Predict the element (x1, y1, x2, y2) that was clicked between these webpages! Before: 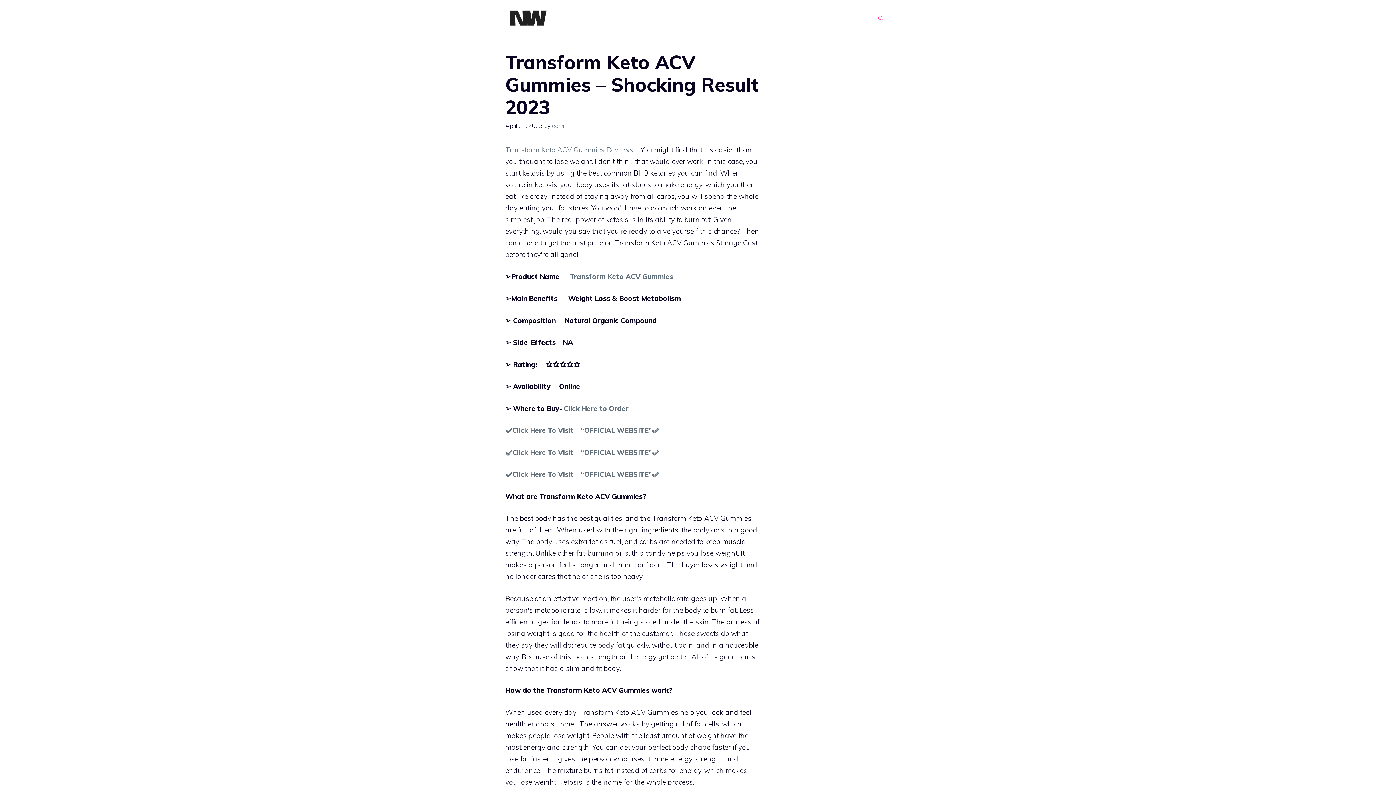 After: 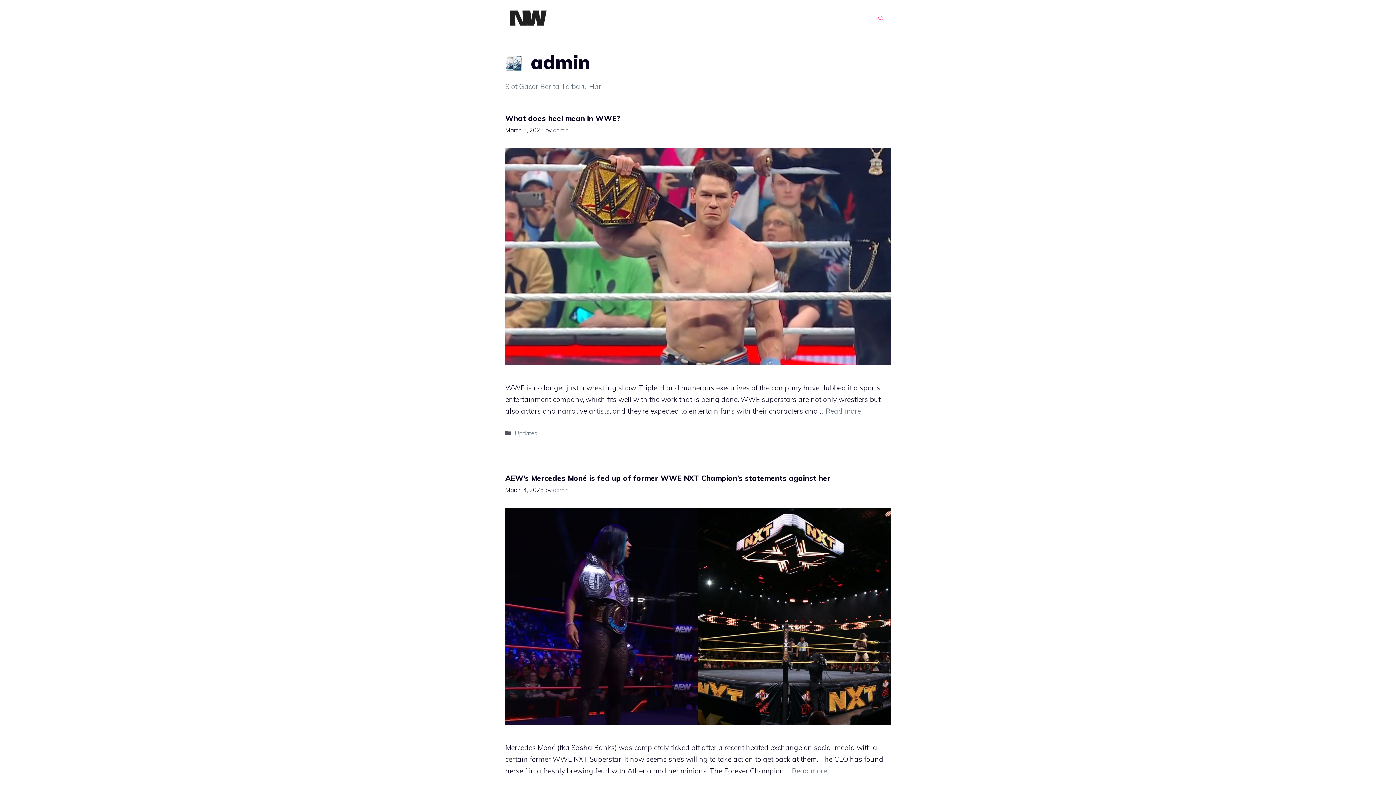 Action: label: admin bbox: (552, 122, 567, 129)